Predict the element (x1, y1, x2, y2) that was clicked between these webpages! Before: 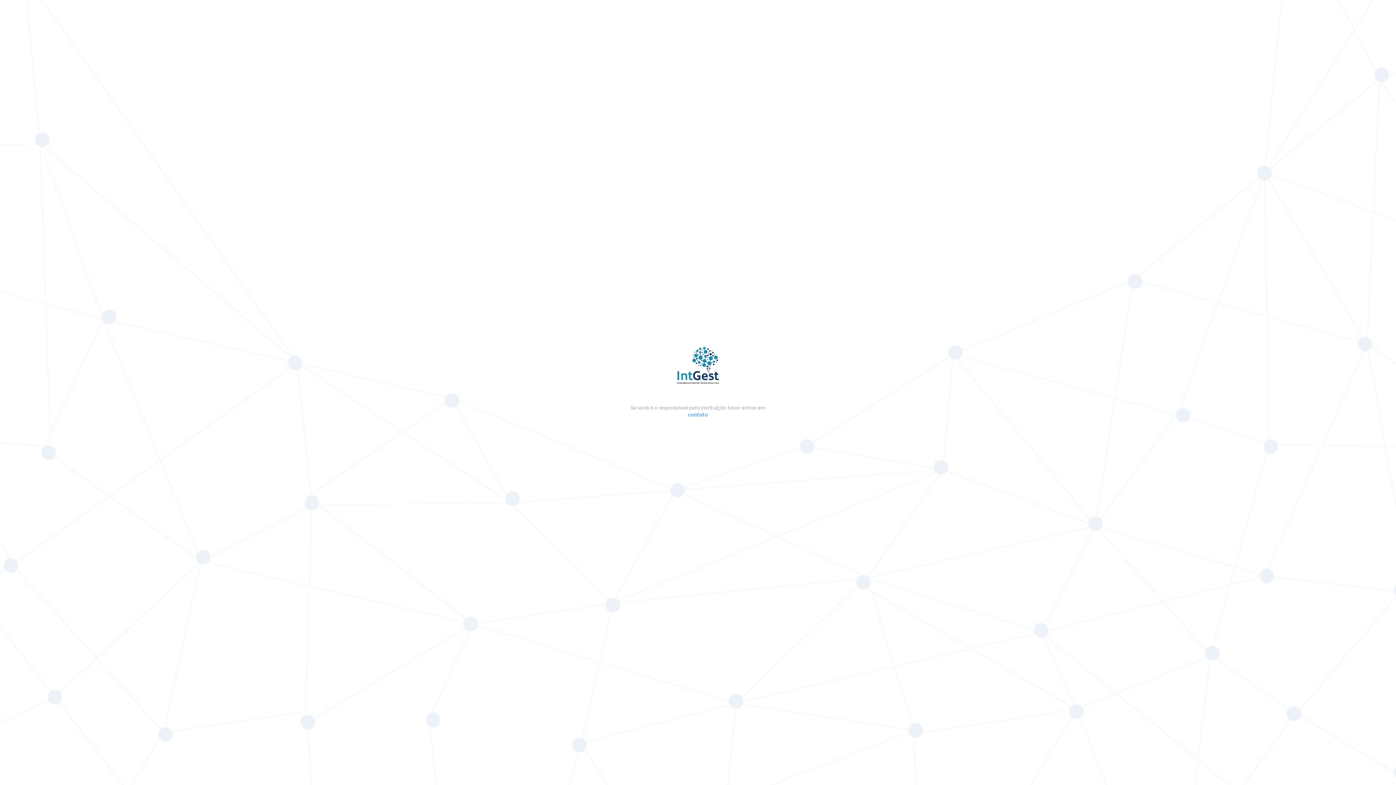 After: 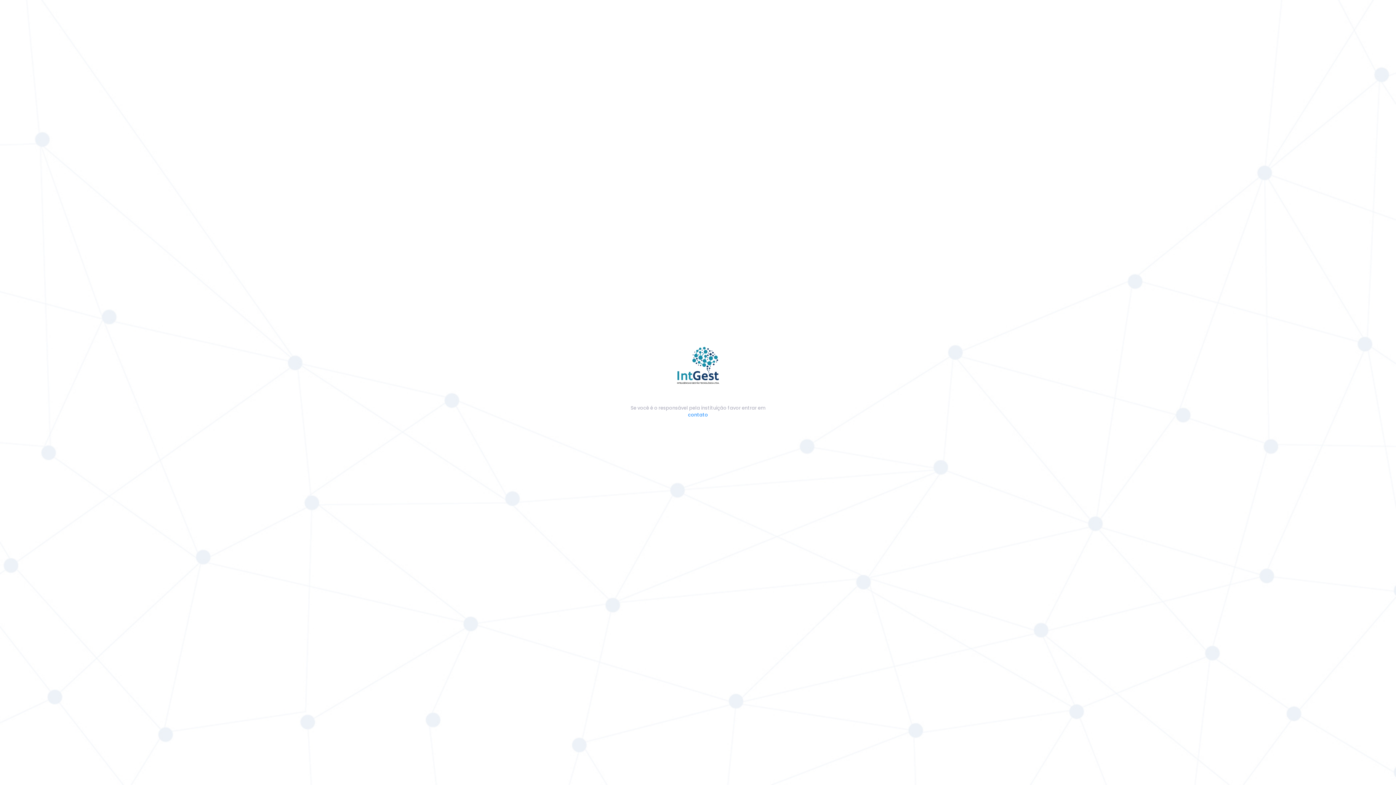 Action: bbox: (676, 343, 720, 386)